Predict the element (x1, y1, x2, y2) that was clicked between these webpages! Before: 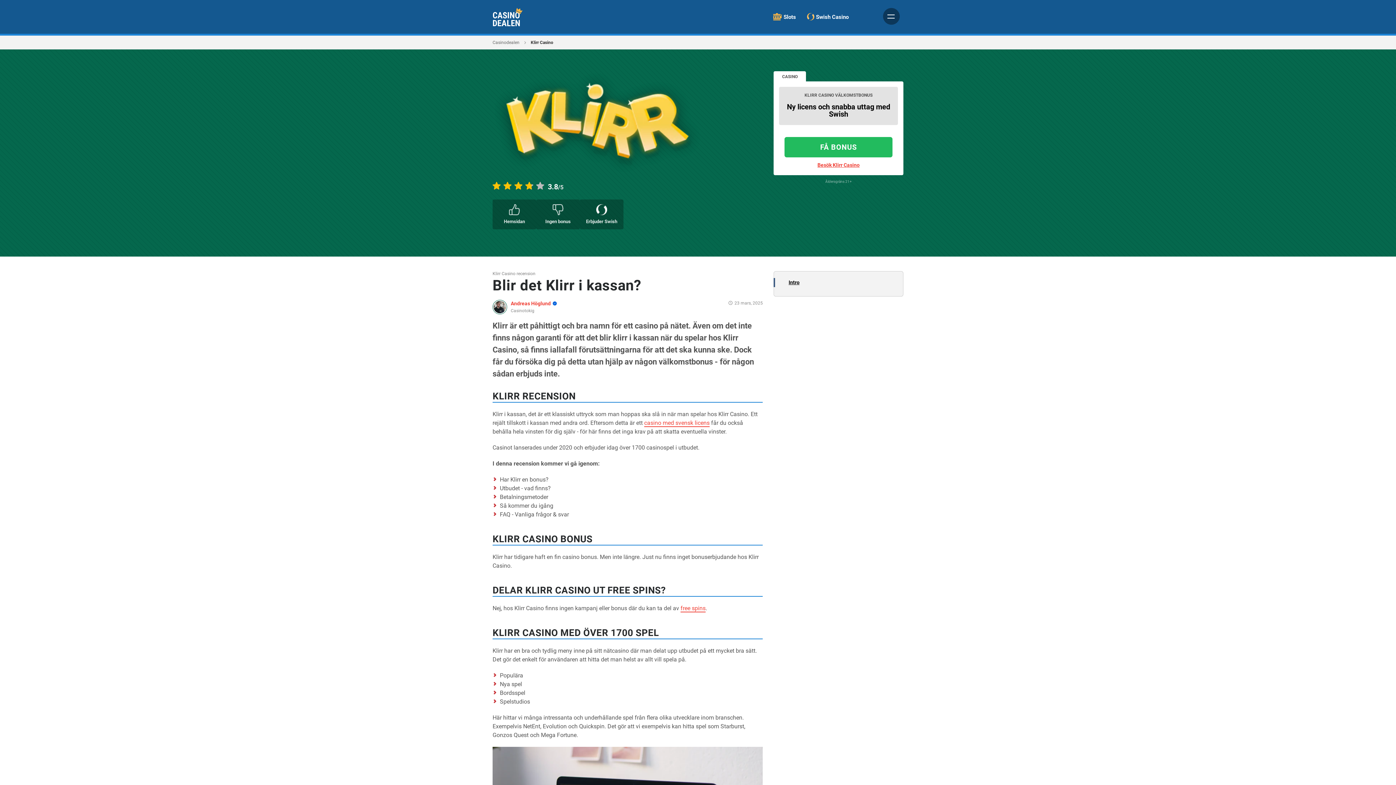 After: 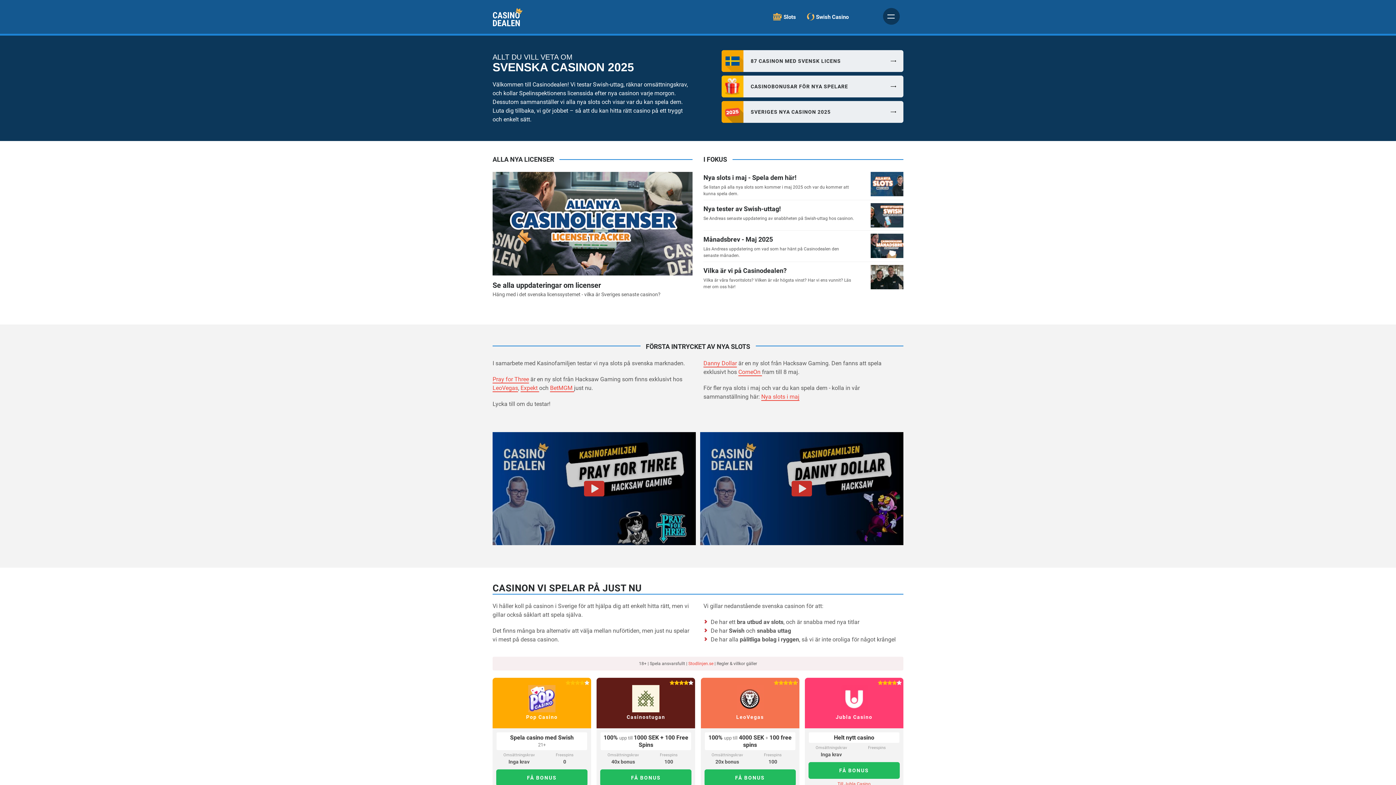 Action: bbox: (492, 13, 522, 19)